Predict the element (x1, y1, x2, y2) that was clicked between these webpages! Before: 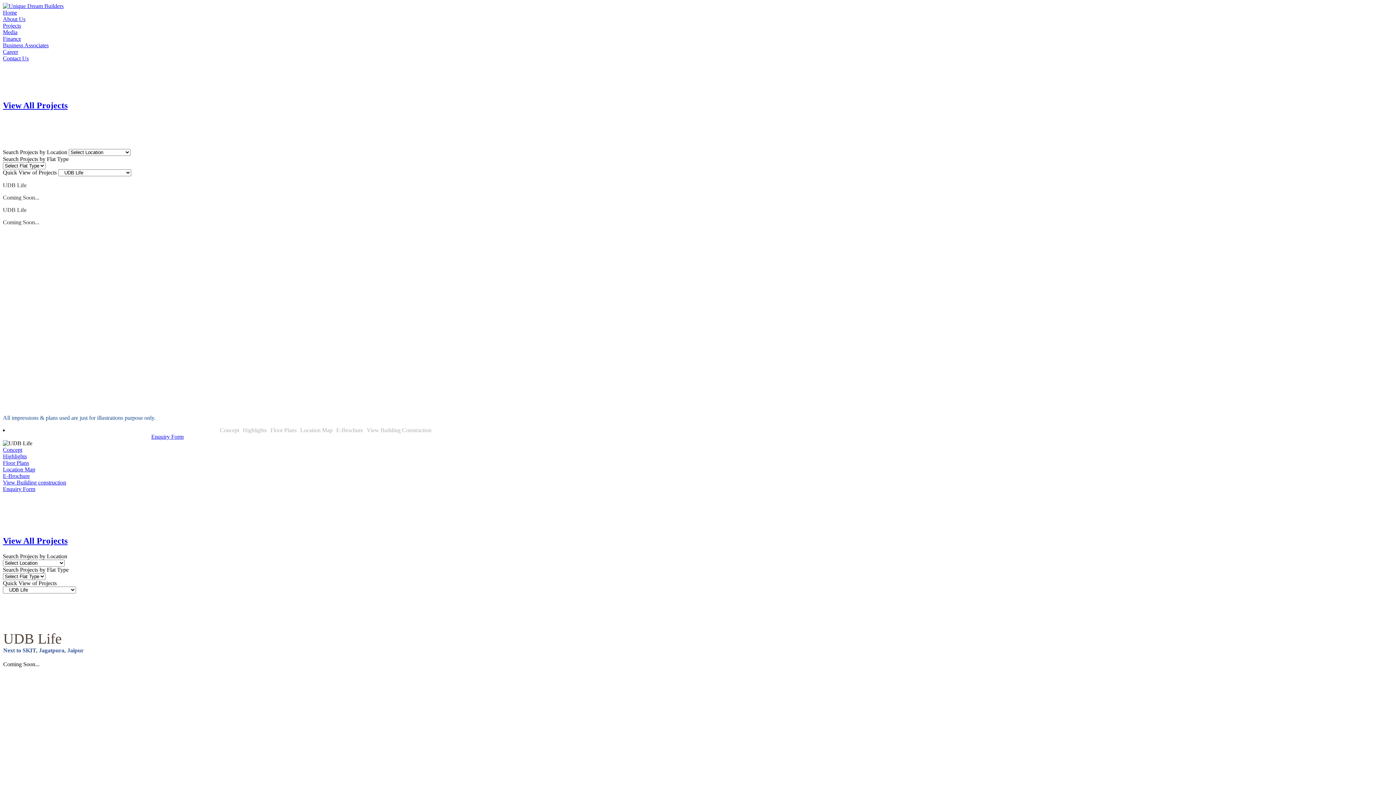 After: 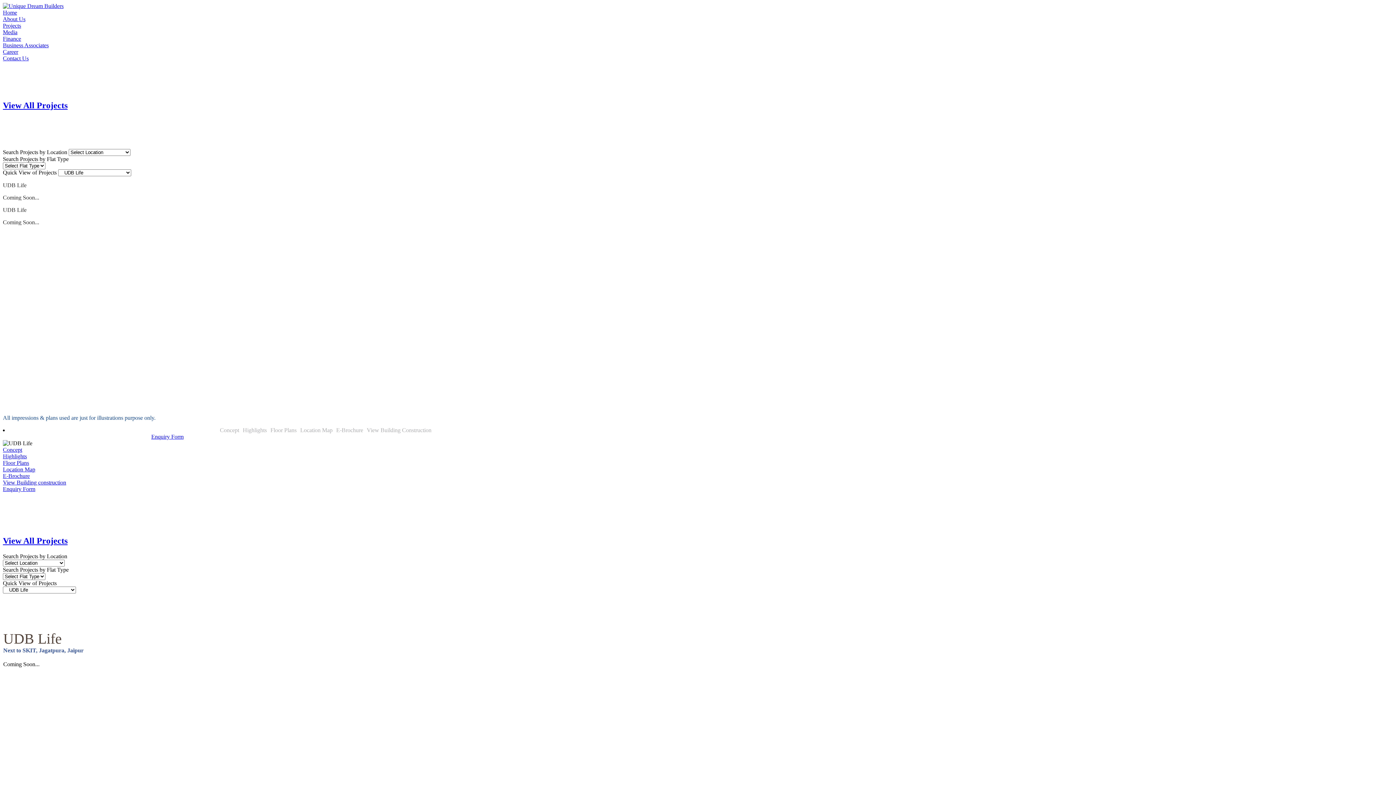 Action: bbox: (151, 433, 183, 439) label: Enquiry Form